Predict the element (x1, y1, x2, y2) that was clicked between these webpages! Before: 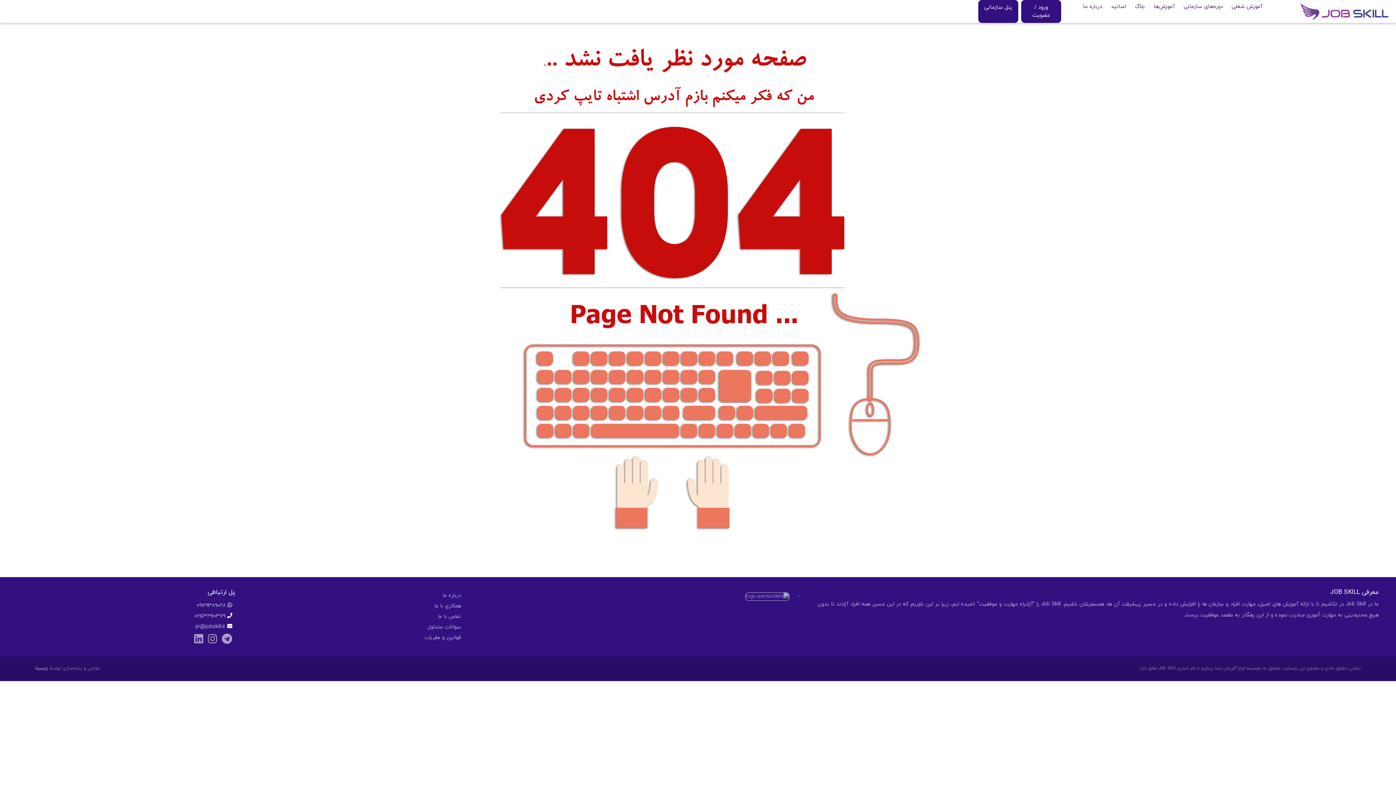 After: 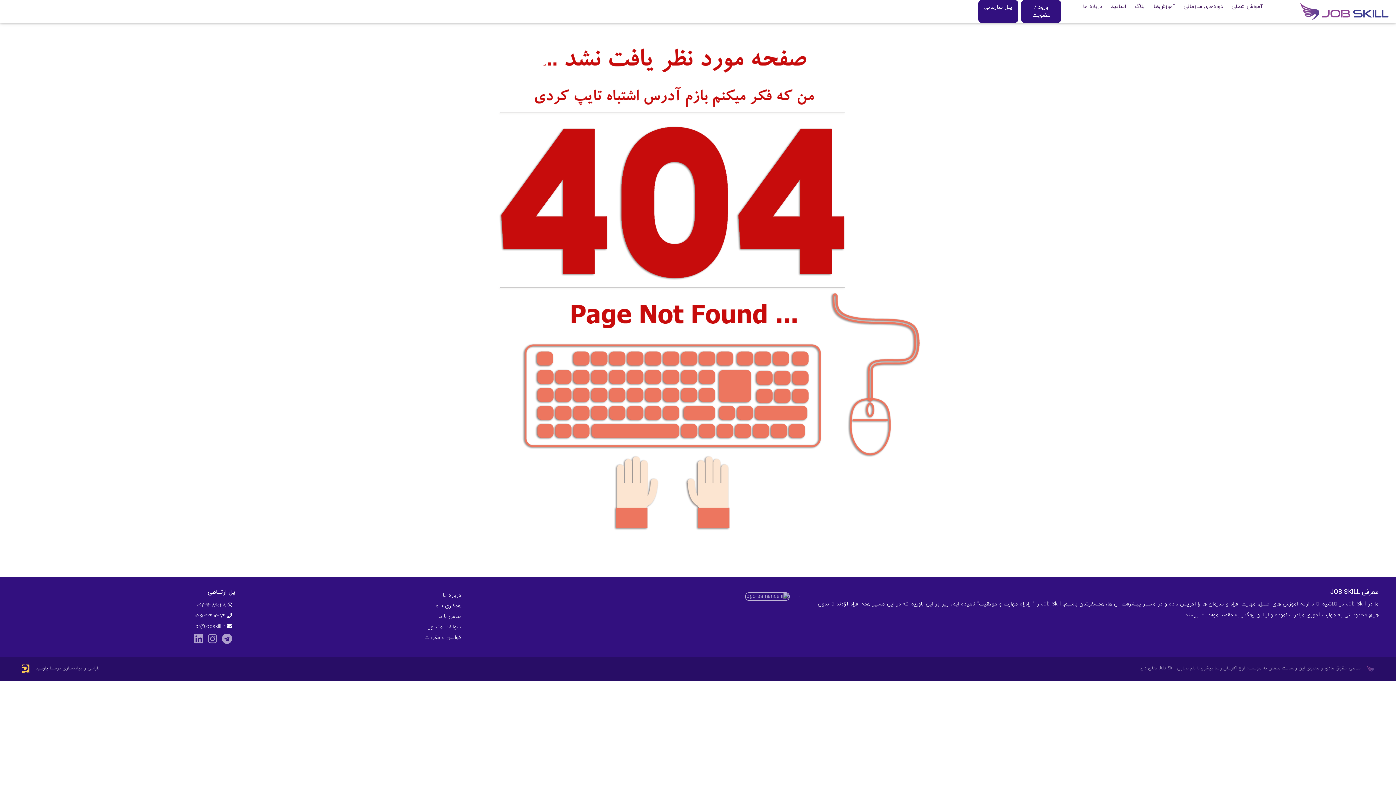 Action: bbox: (17, 665, 48, 672) label: پارسینا 